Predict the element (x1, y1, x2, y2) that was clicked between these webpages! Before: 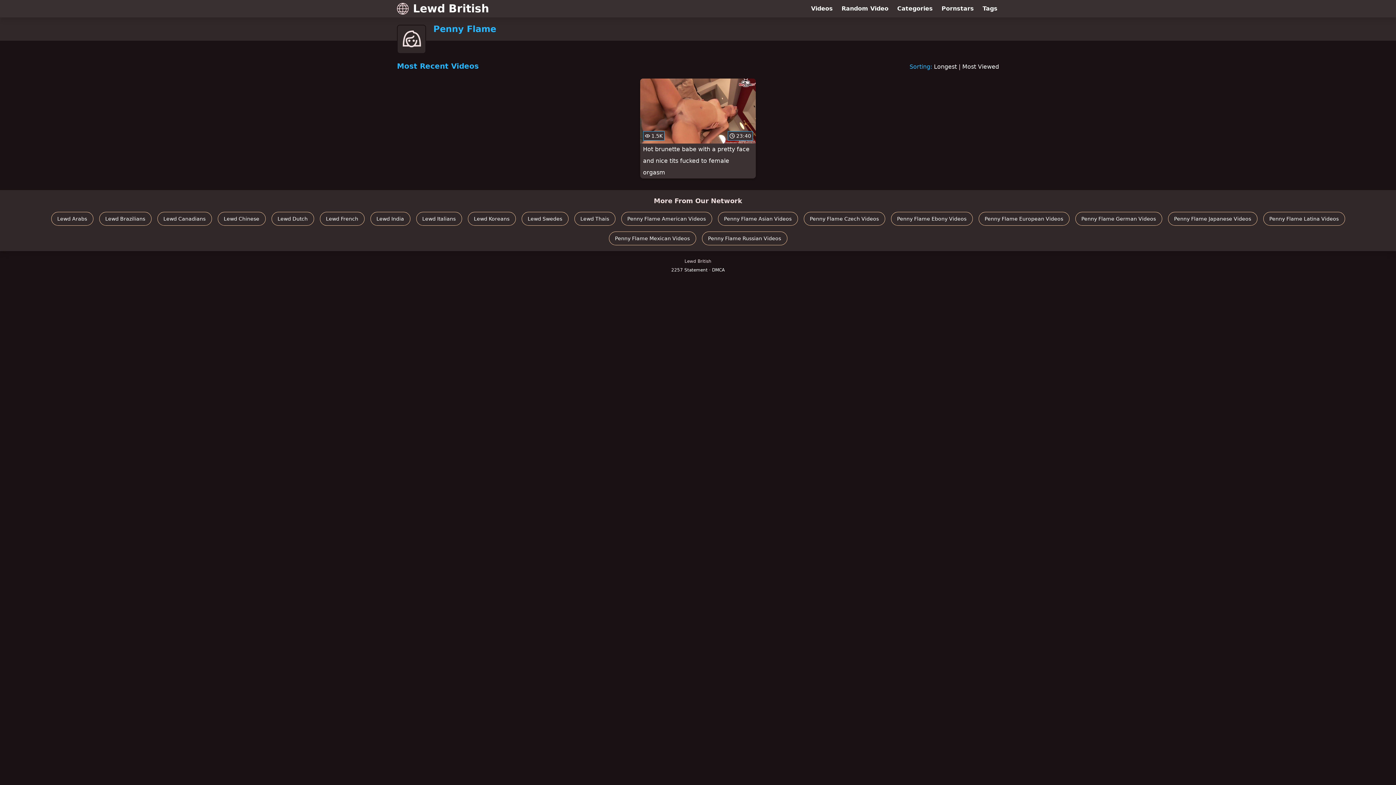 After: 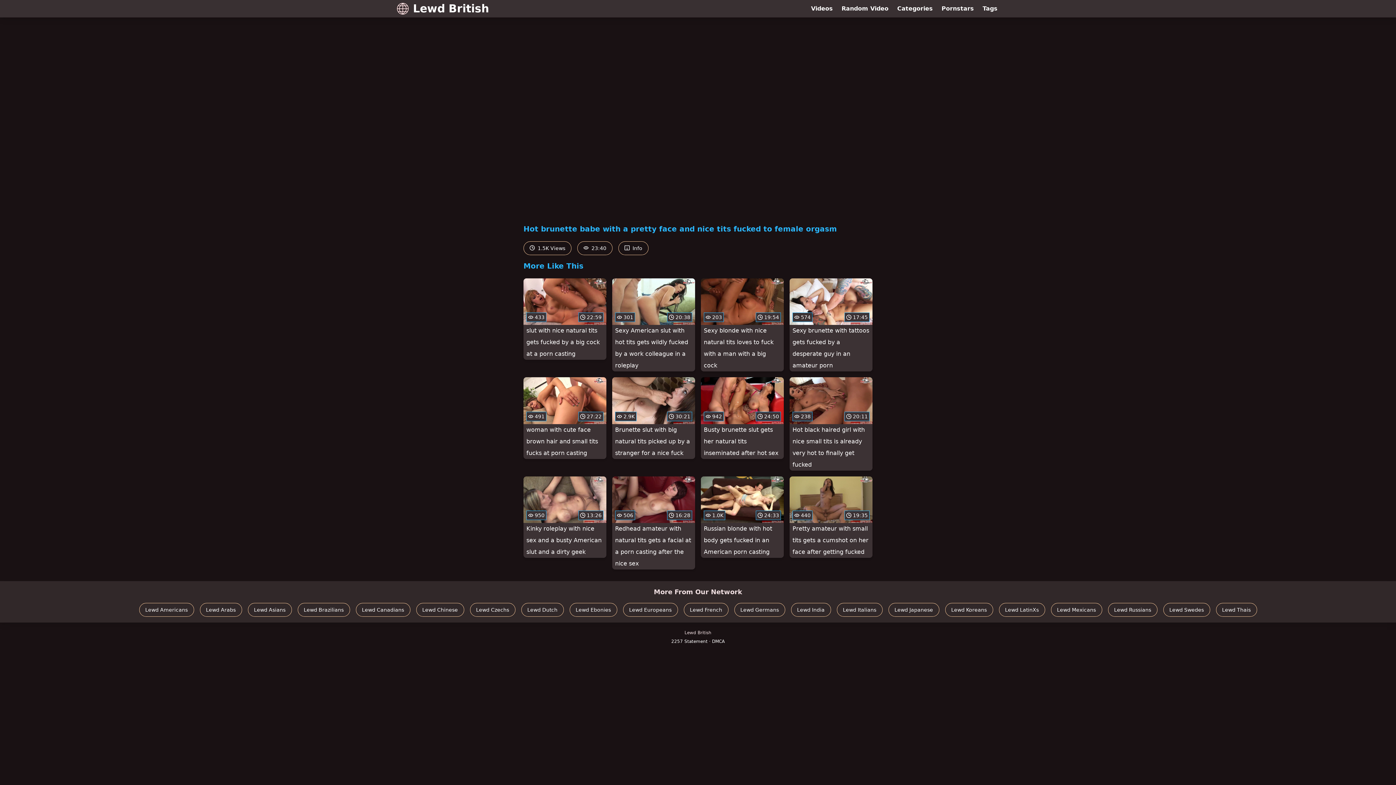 Action: bbox: (640, 78, 756, 178) label:  1.5K
 23:40
Hot brunette babe with a pretty face and nice tits fucked to female orgasm